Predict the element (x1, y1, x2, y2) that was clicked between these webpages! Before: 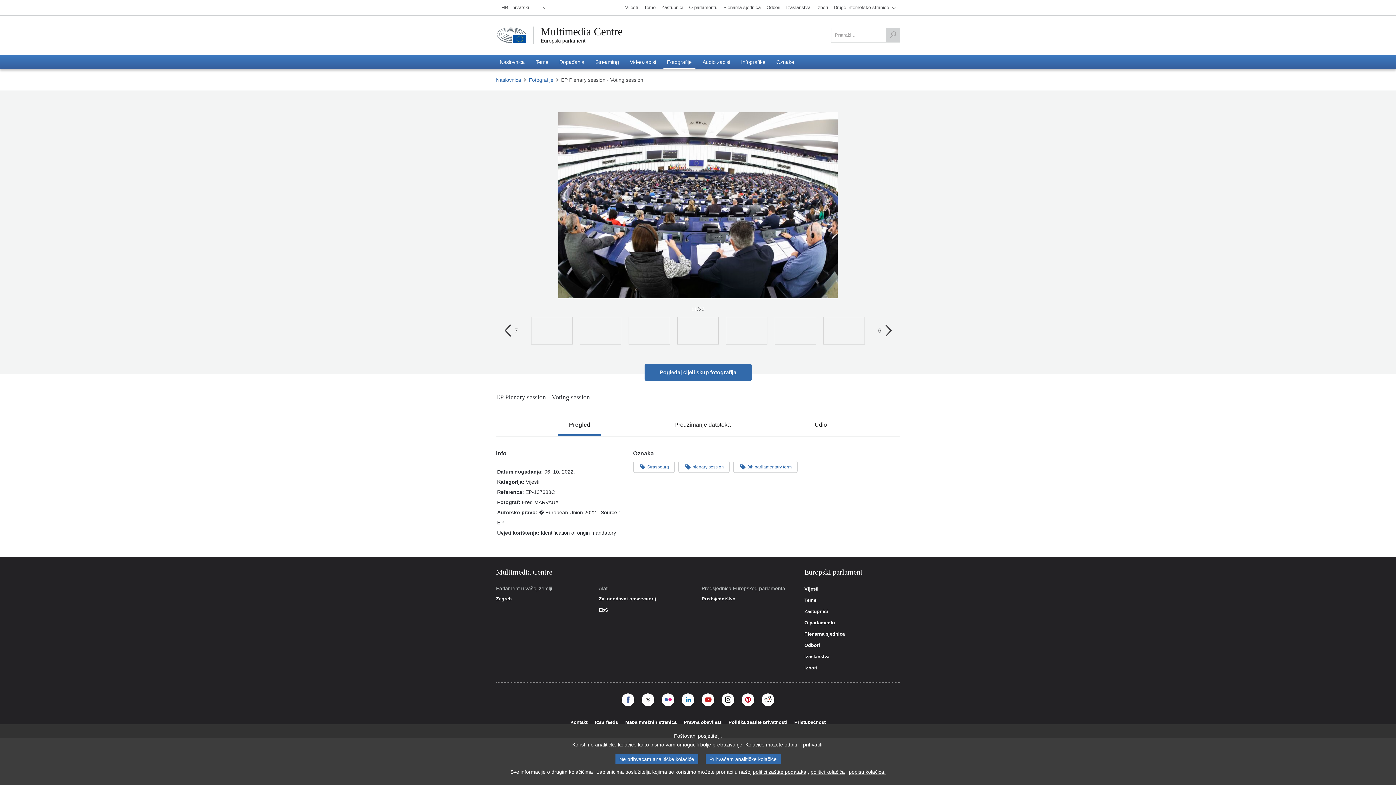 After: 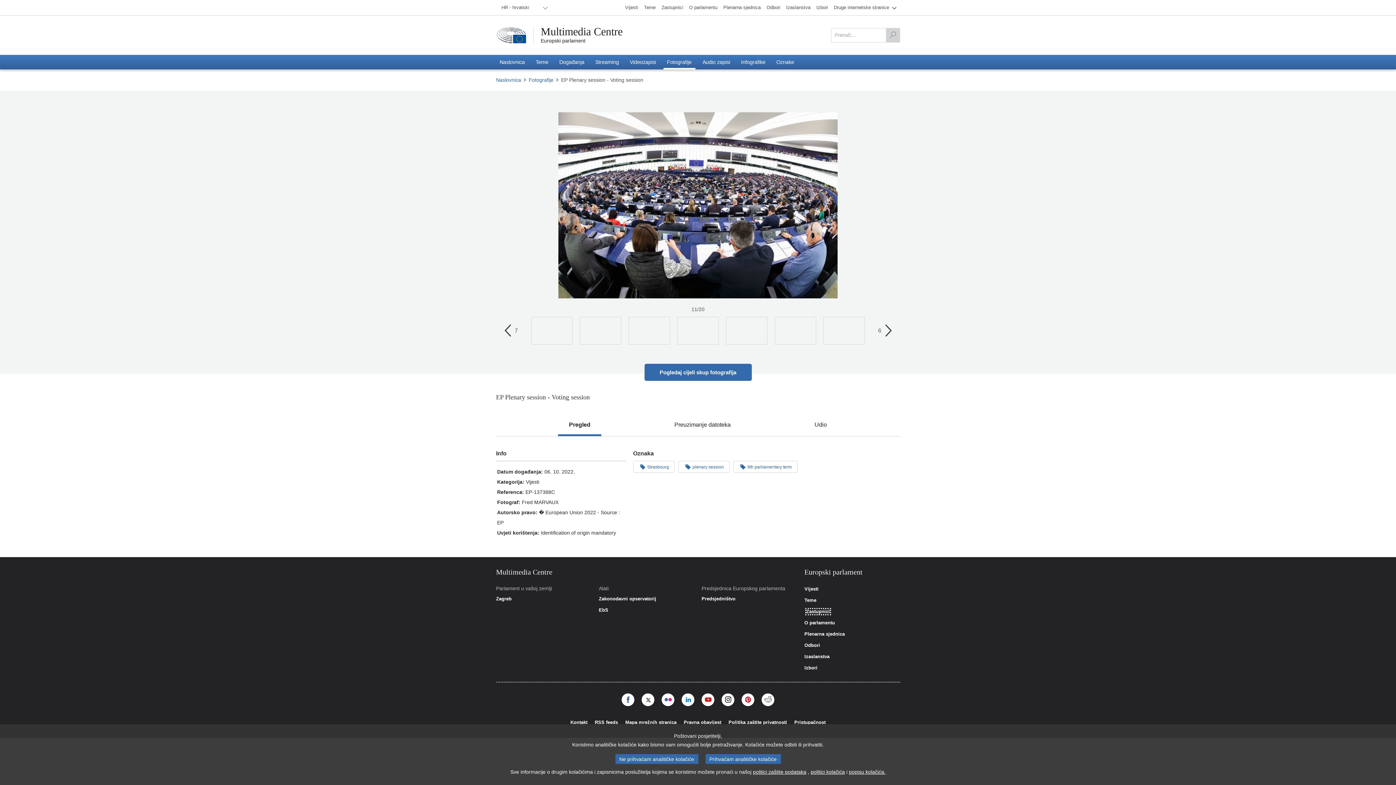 Action: label: Zastupnici bbox: (804, 609, 828, 614)